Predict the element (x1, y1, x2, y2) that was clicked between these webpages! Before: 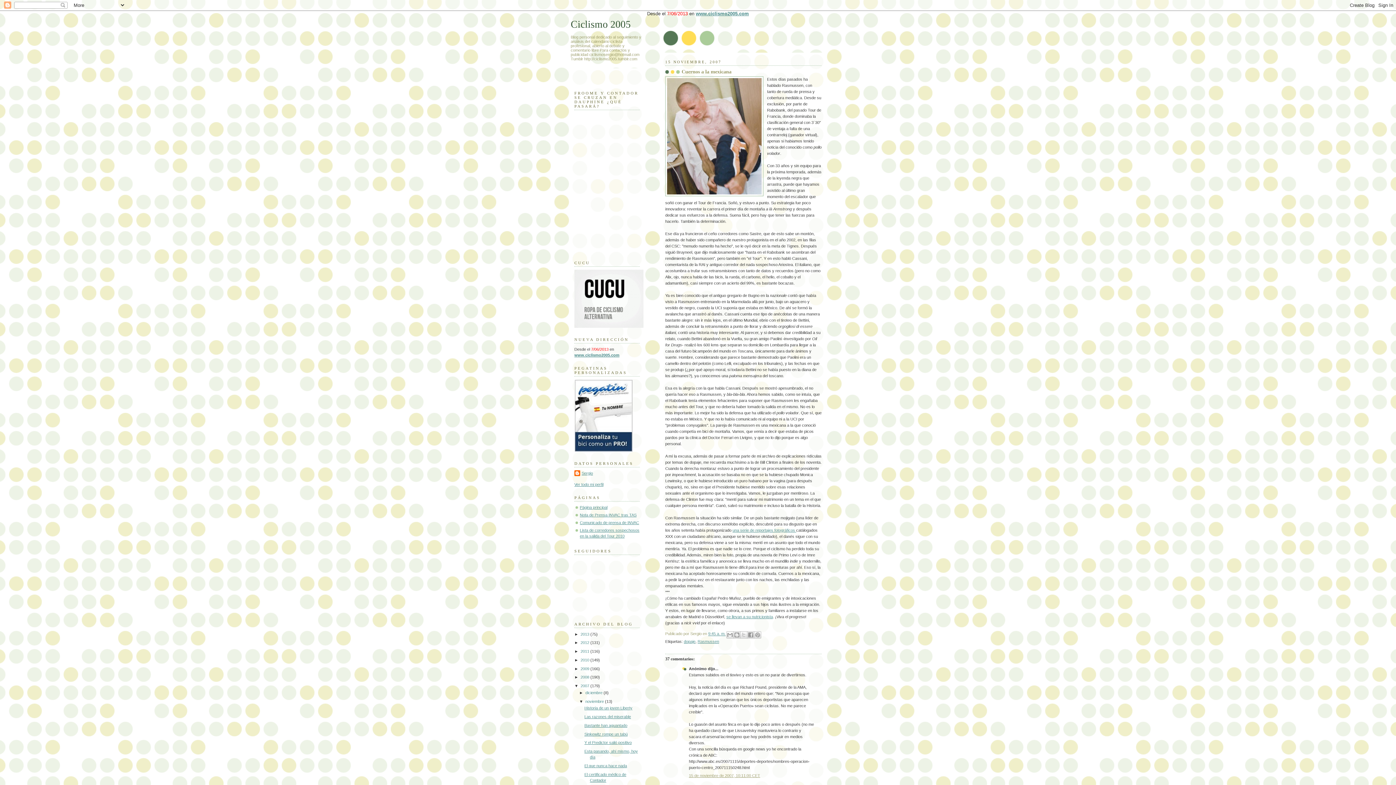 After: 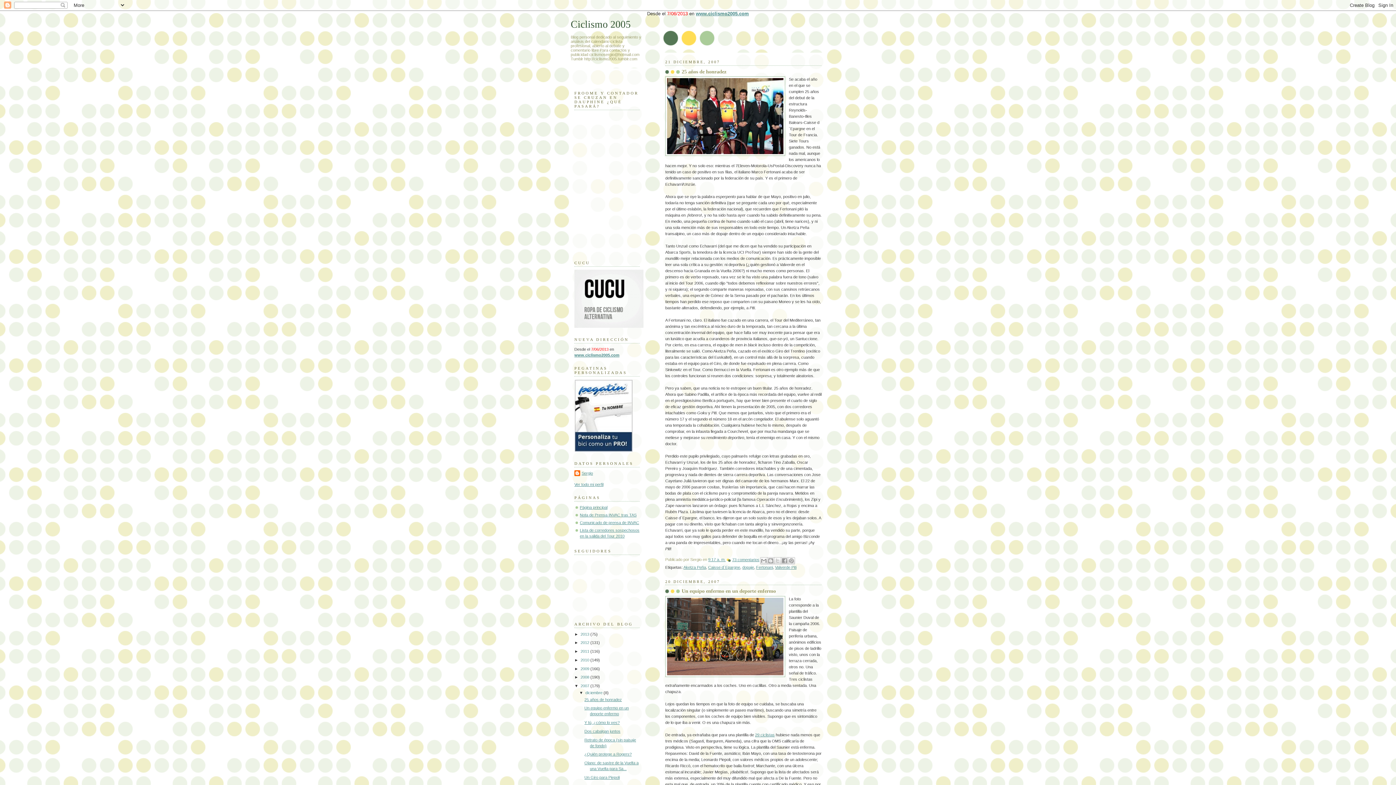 Action: label: 2007  bbox: (580, 684, 590, 688)